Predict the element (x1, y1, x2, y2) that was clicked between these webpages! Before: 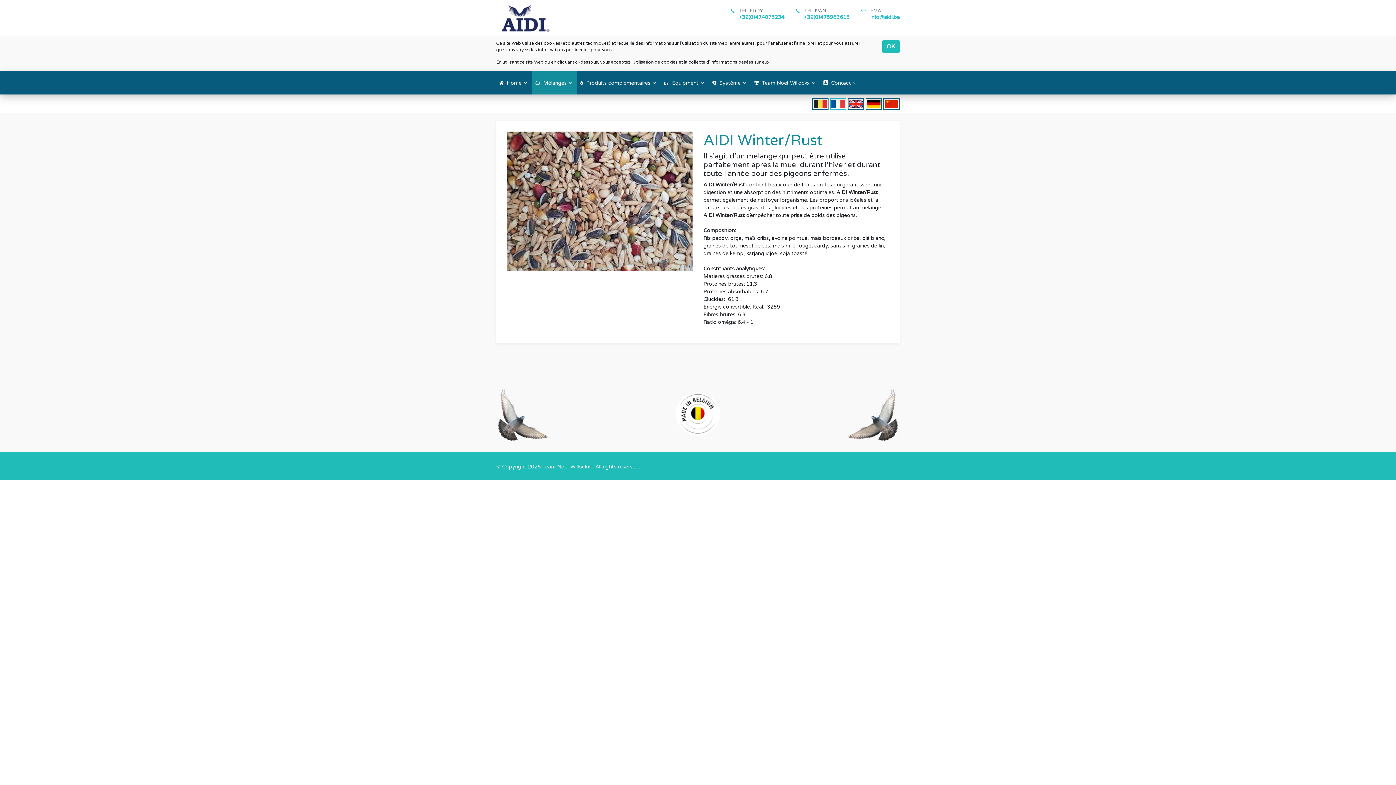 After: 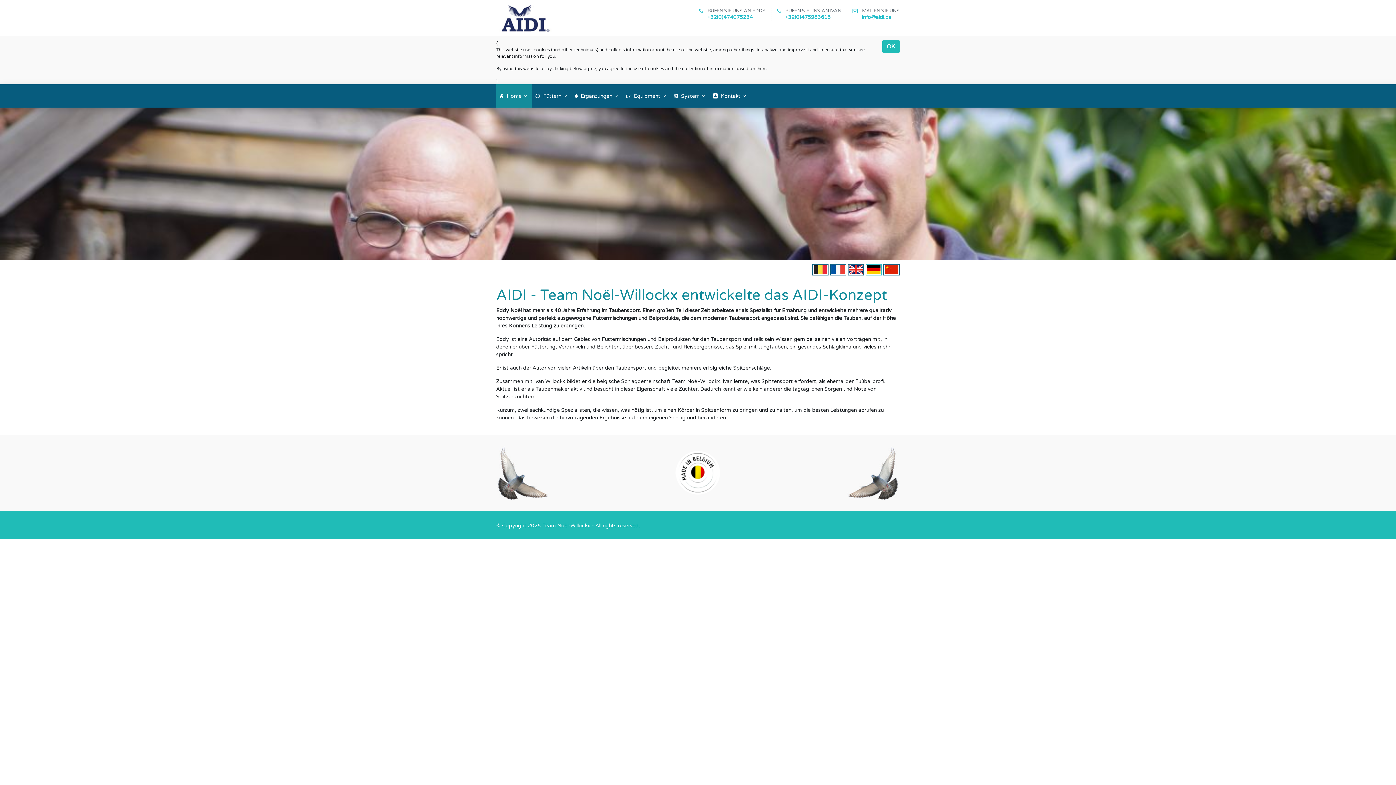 Action: bbox: (865, 98, 882, 104)